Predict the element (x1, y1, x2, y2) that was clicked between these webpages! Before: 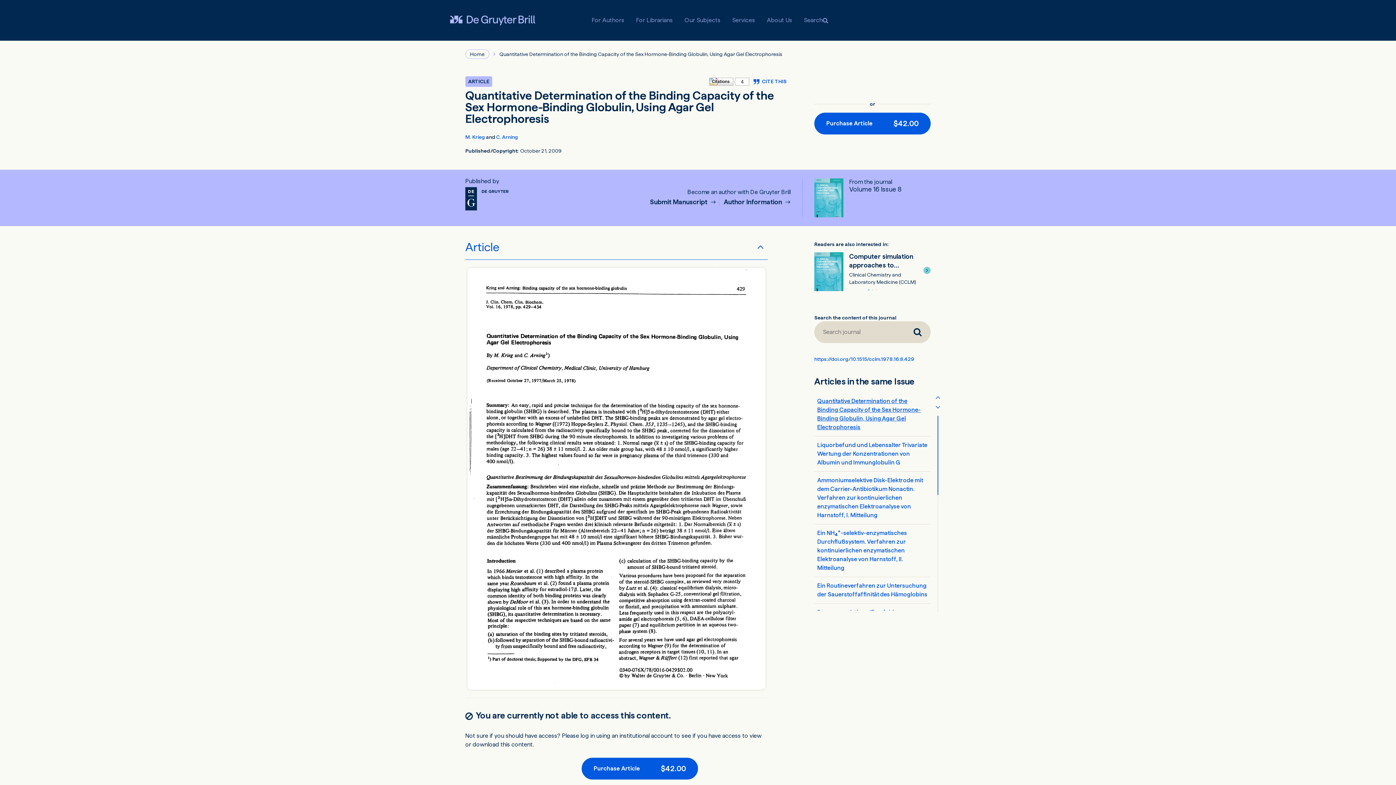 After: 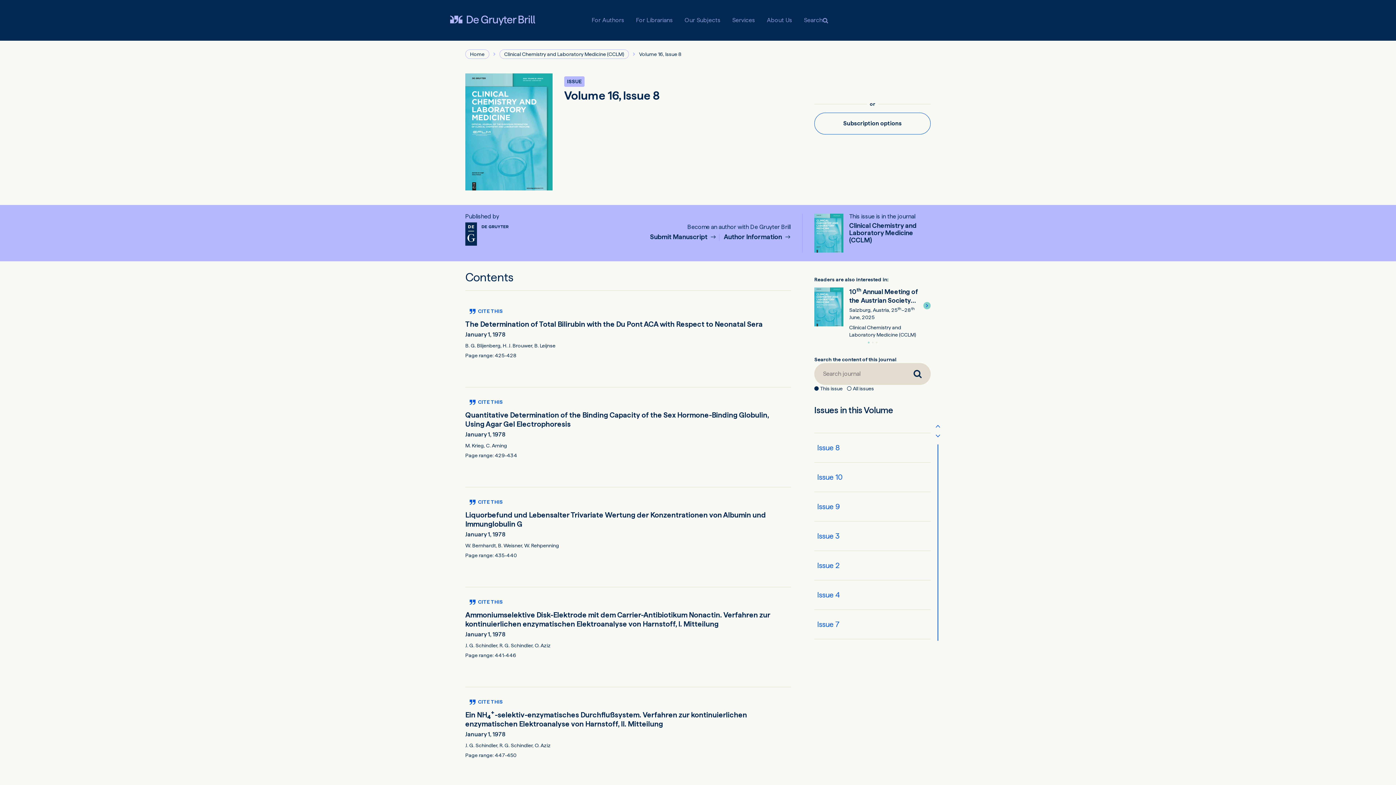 Action: bbox: (849, 185, 901, 193) label: Volume 16 Issue 8